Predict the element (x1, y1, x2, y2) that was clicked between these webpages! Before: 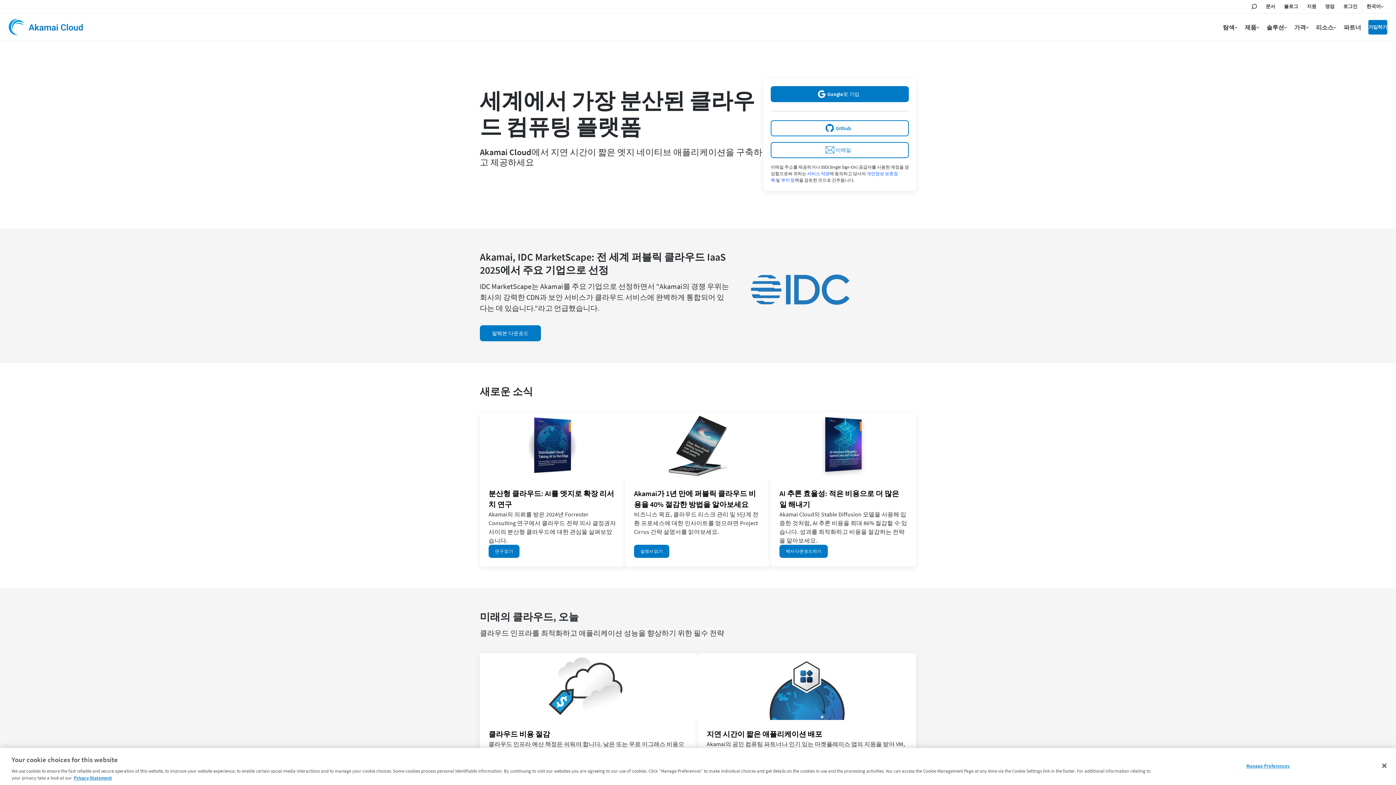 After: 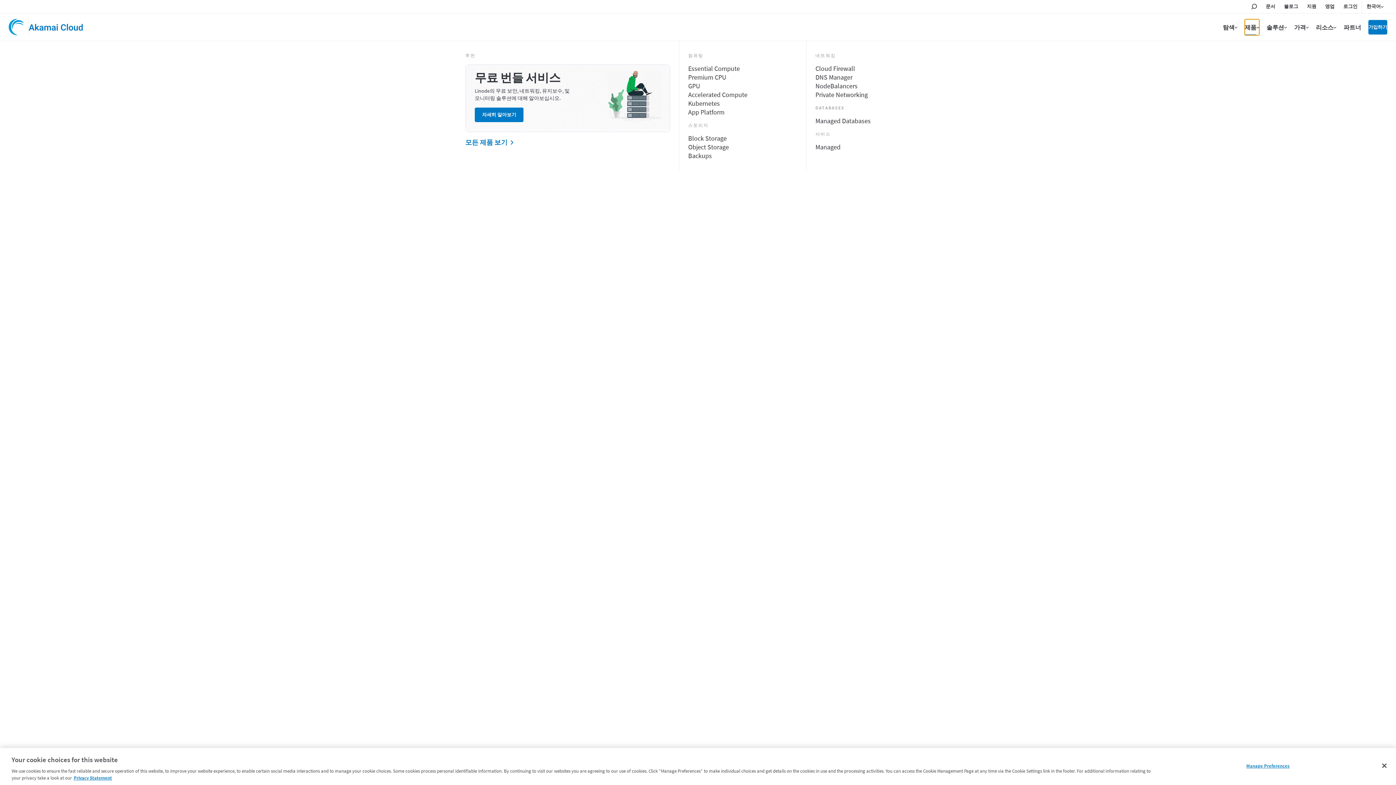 Action: label: 제품 bbox: (1245, 19, 1259, 35)